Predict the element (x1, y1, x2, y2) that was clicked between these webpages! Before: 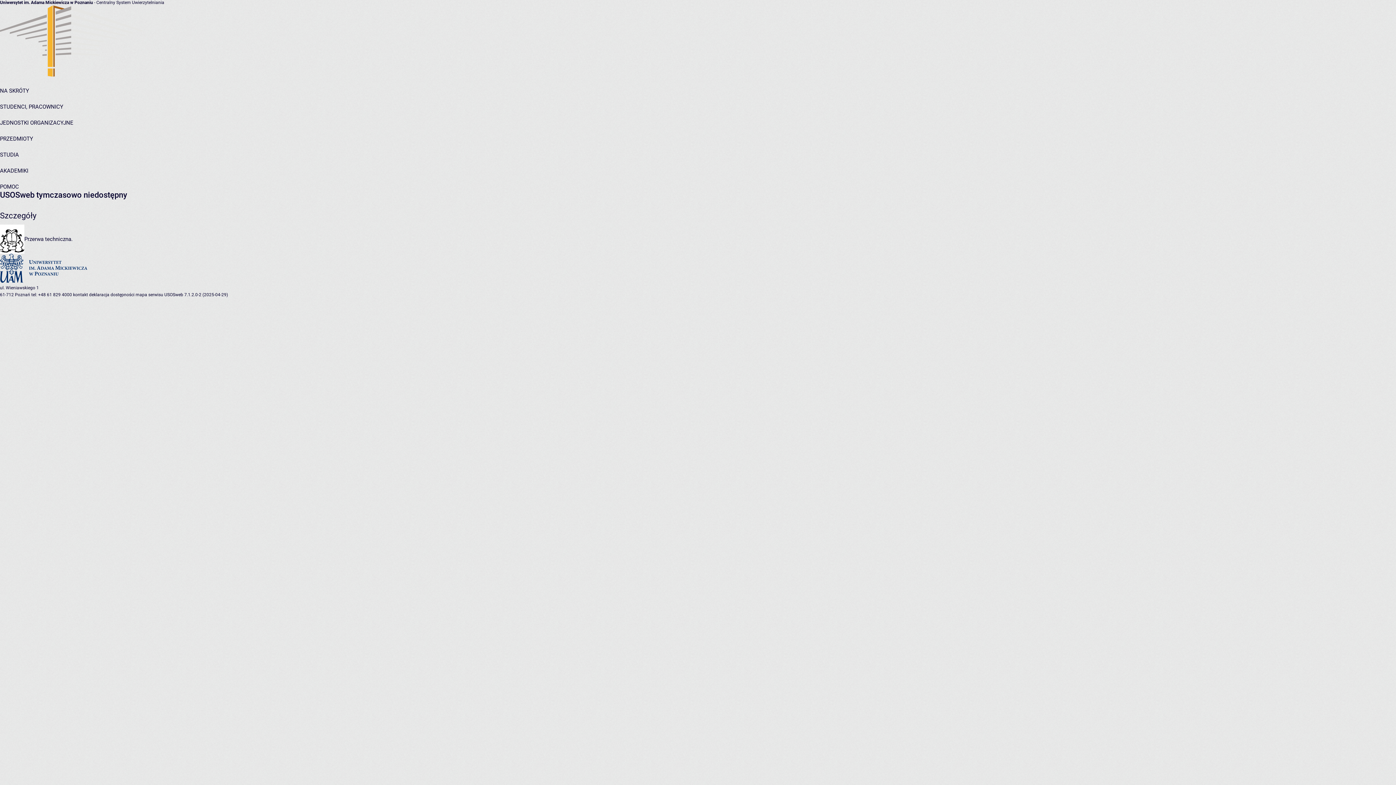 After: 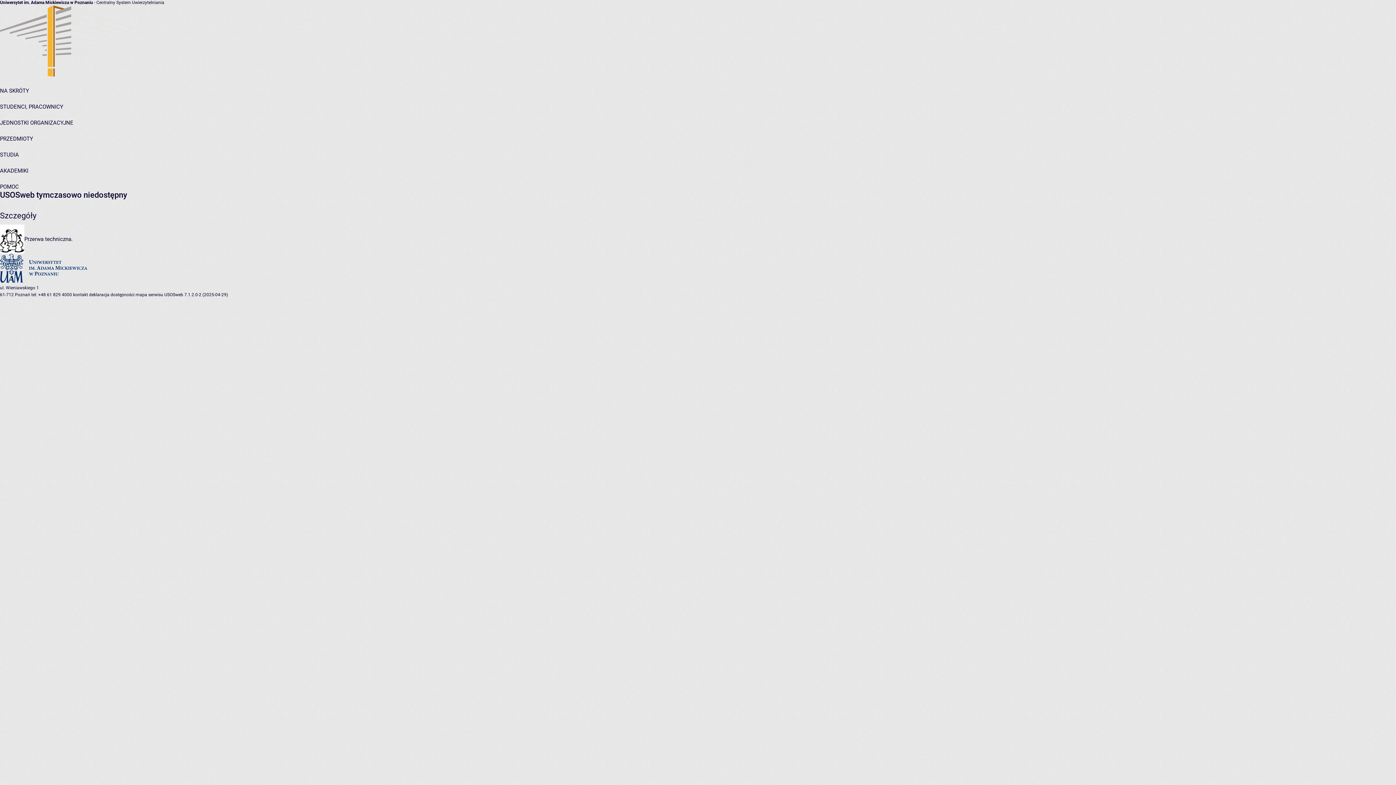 Action: label: PRZEDMIOTY bbox: (0, 135, 33, 142)